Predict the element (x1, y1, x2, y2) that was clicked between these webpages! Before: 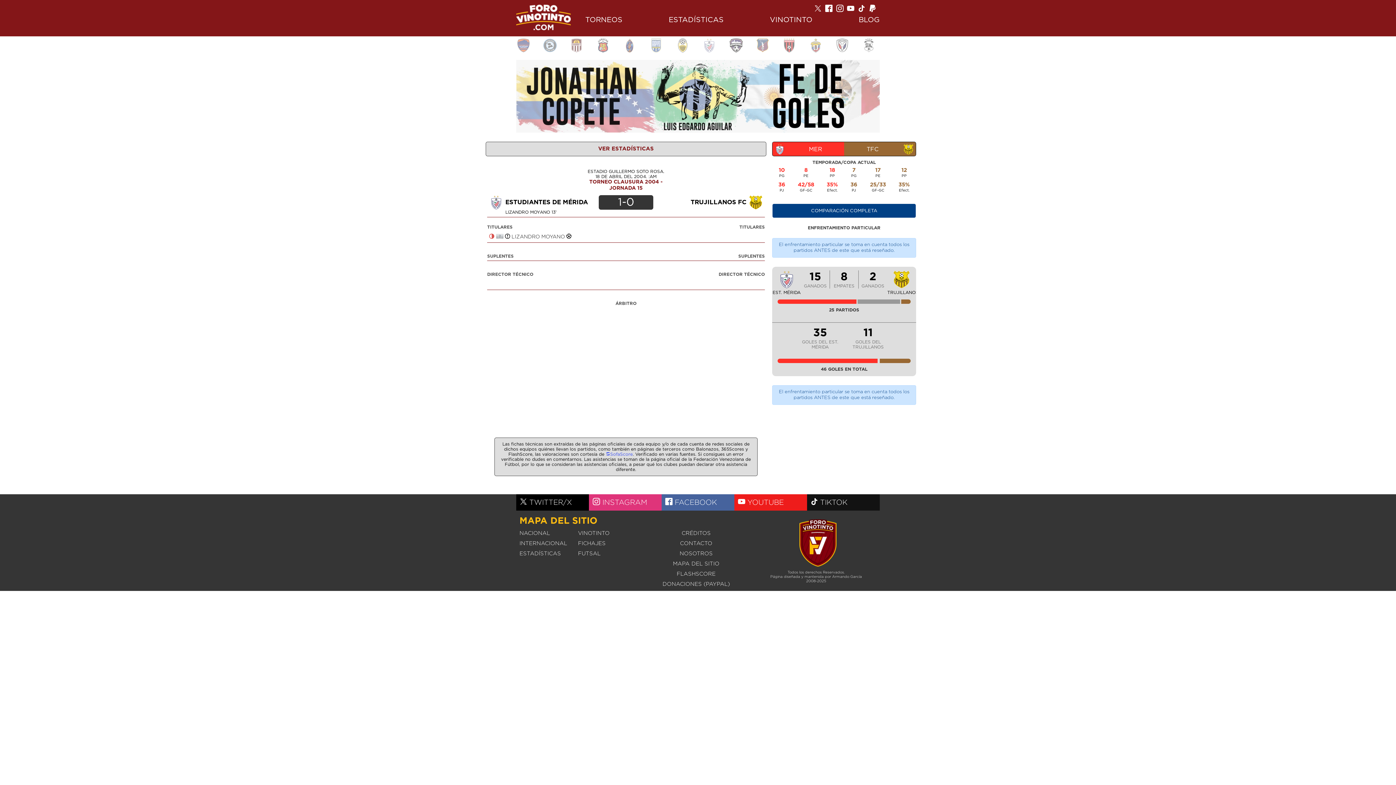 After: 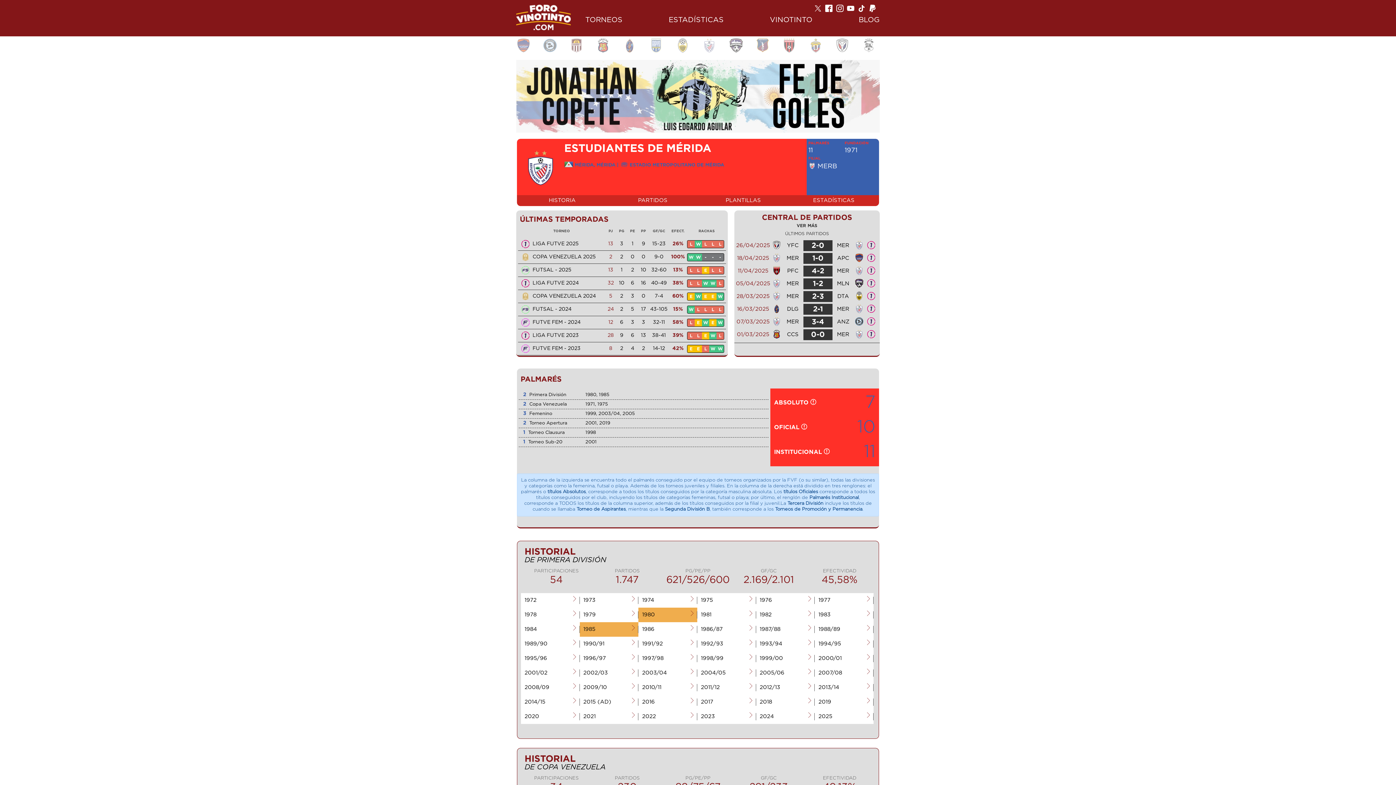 Action: label: EST. MÉRIDA bbox: (772, 290, 800, 294)